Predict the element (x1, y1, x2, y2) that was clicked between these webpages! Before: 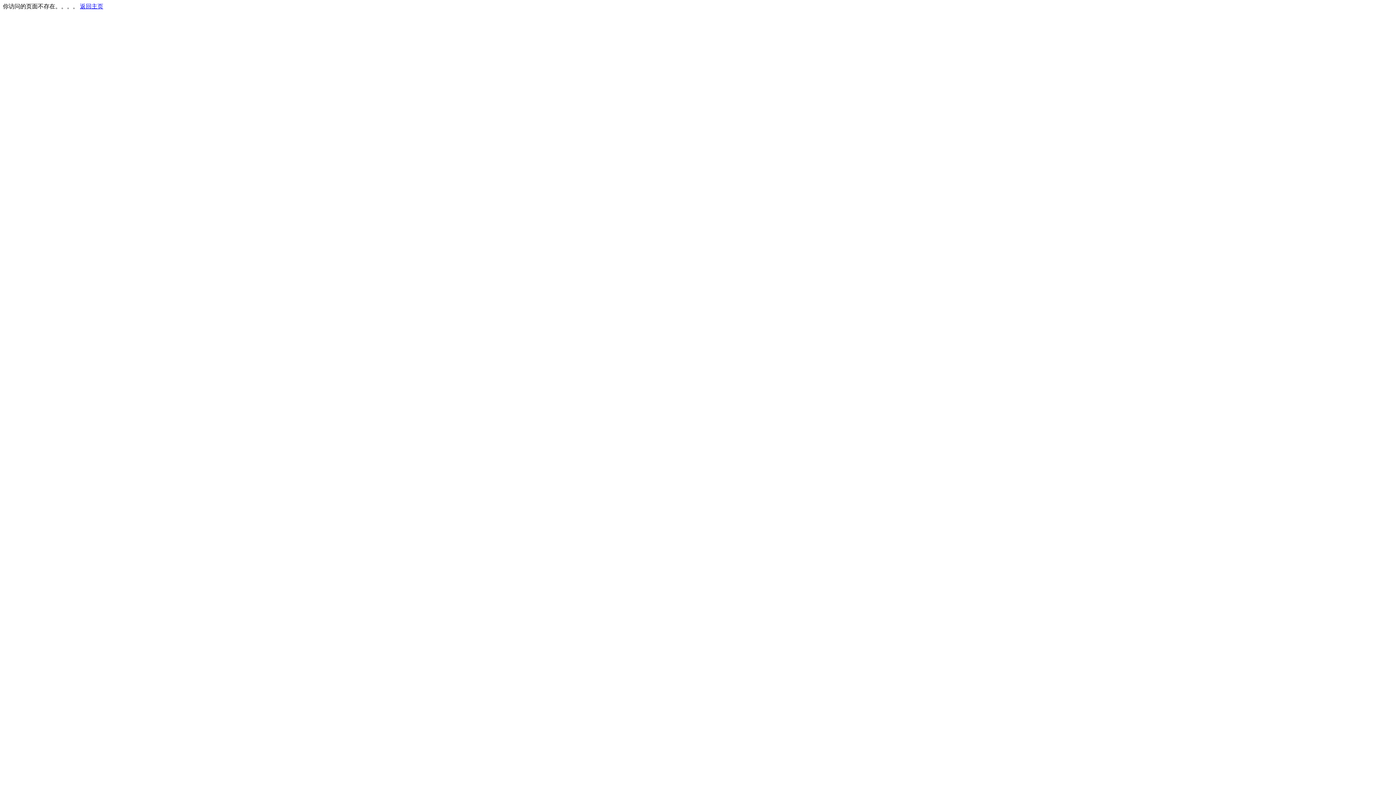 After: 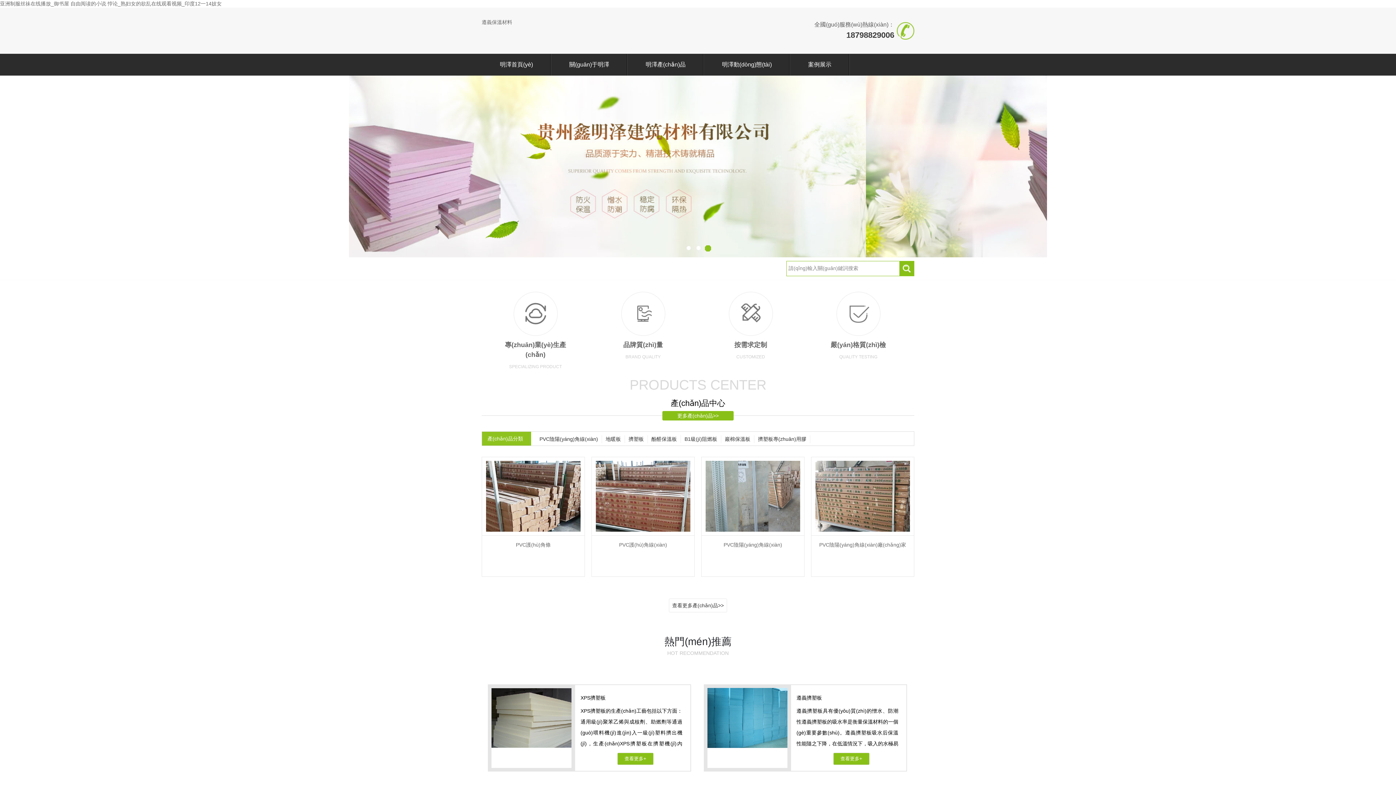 Action: label: 返回主页 bbox: (80, 3, 103, 9)